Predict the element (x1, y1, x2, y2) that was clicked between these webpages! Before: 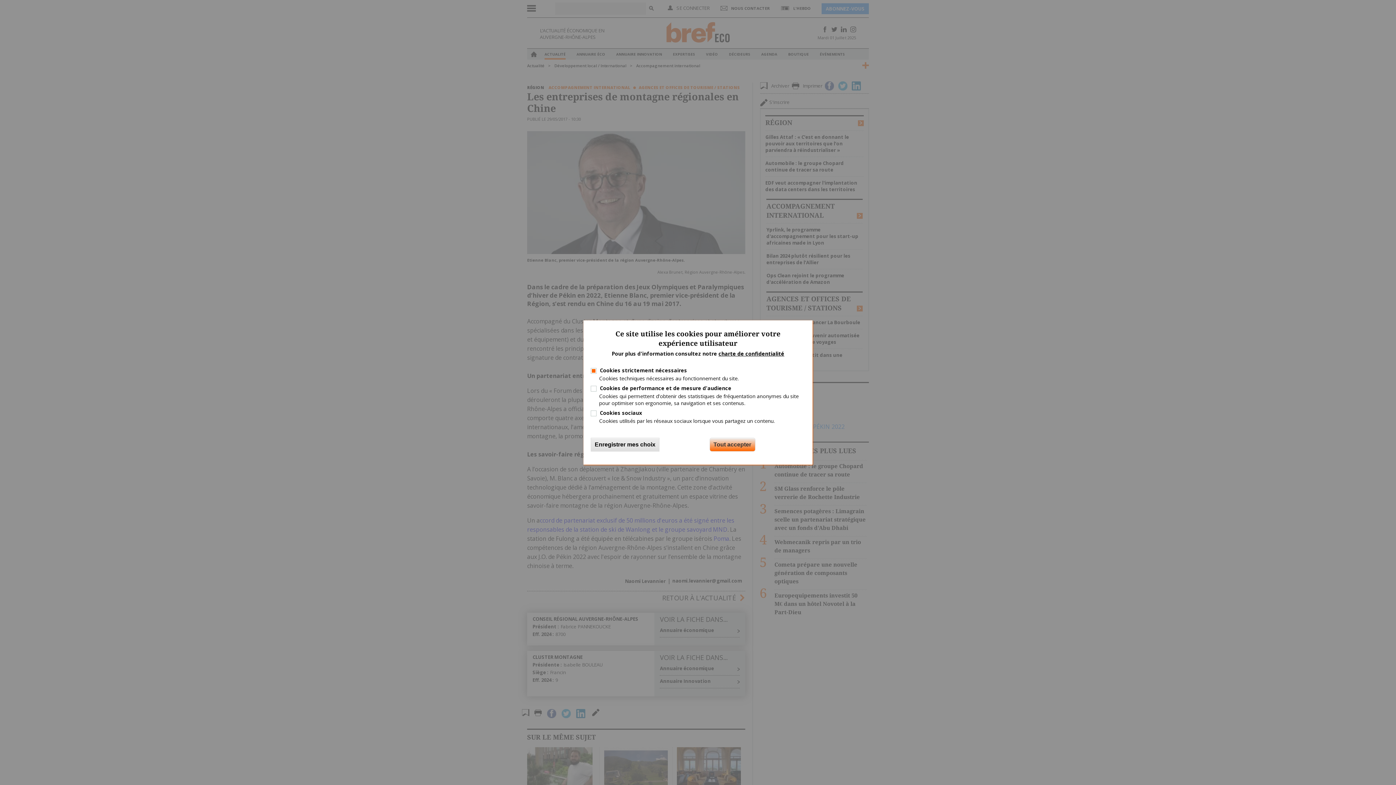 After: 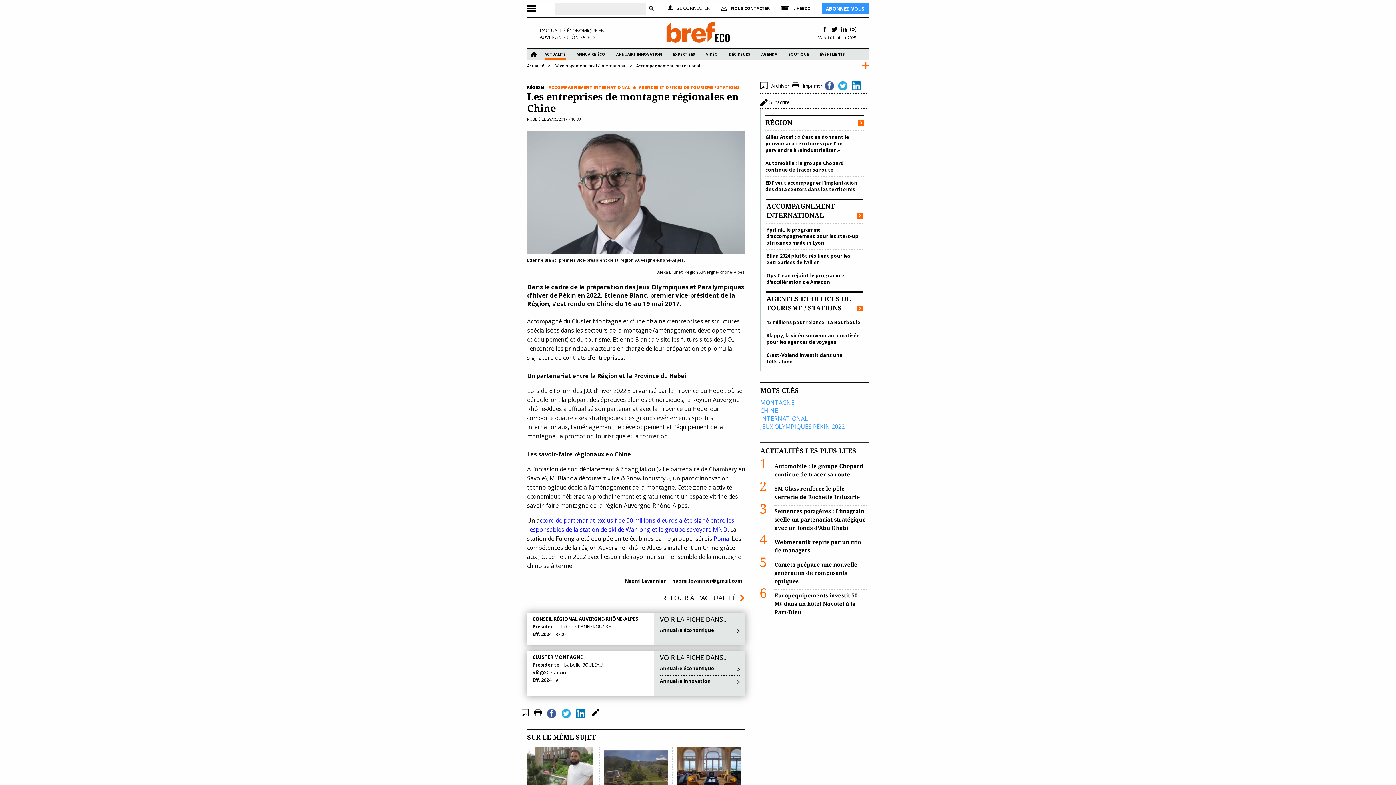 Action: bbox: (709, 438, 755, 451) label: Tout accepter